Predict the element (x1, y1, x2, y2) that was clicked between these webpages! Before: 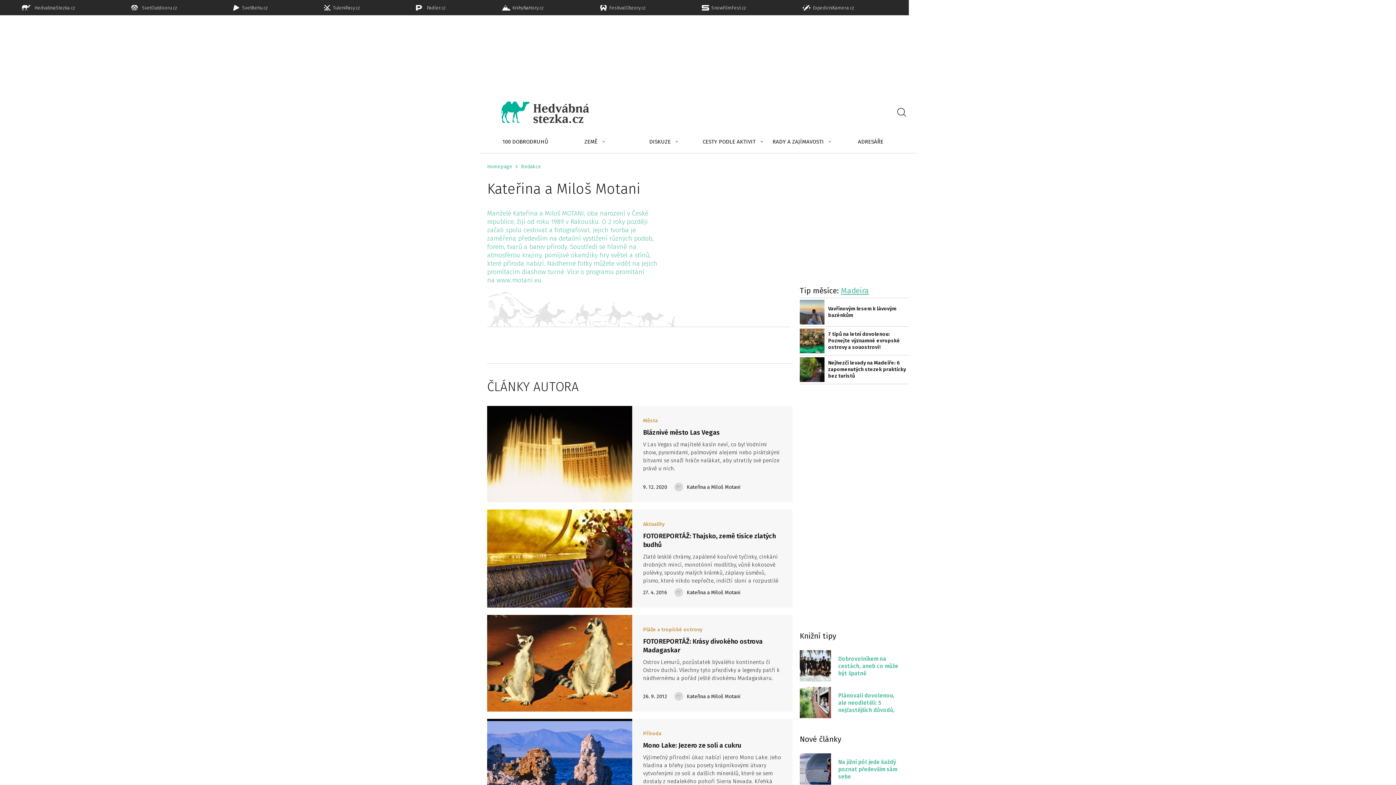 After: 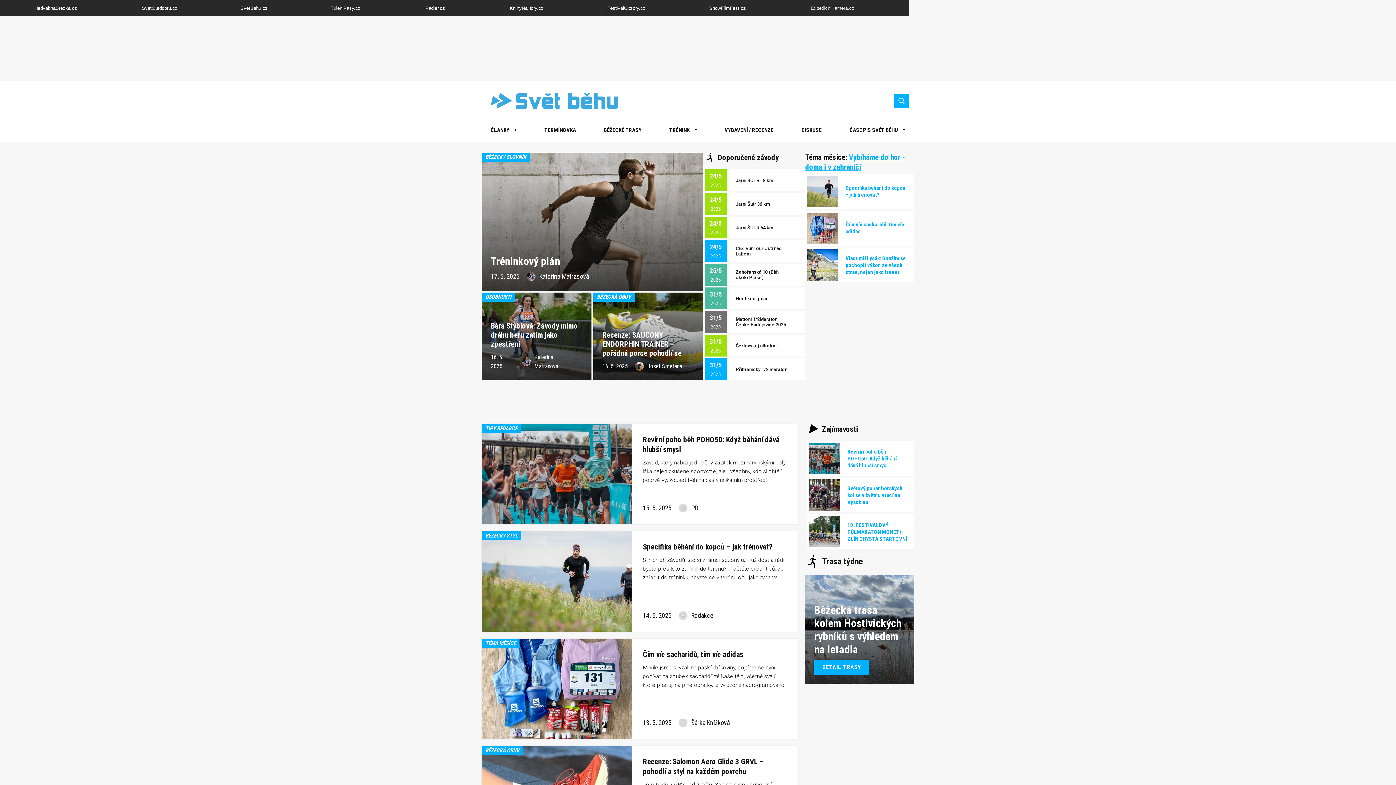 Action: label: SvetBehu.cz bbox: (229, 5, 268, 10)